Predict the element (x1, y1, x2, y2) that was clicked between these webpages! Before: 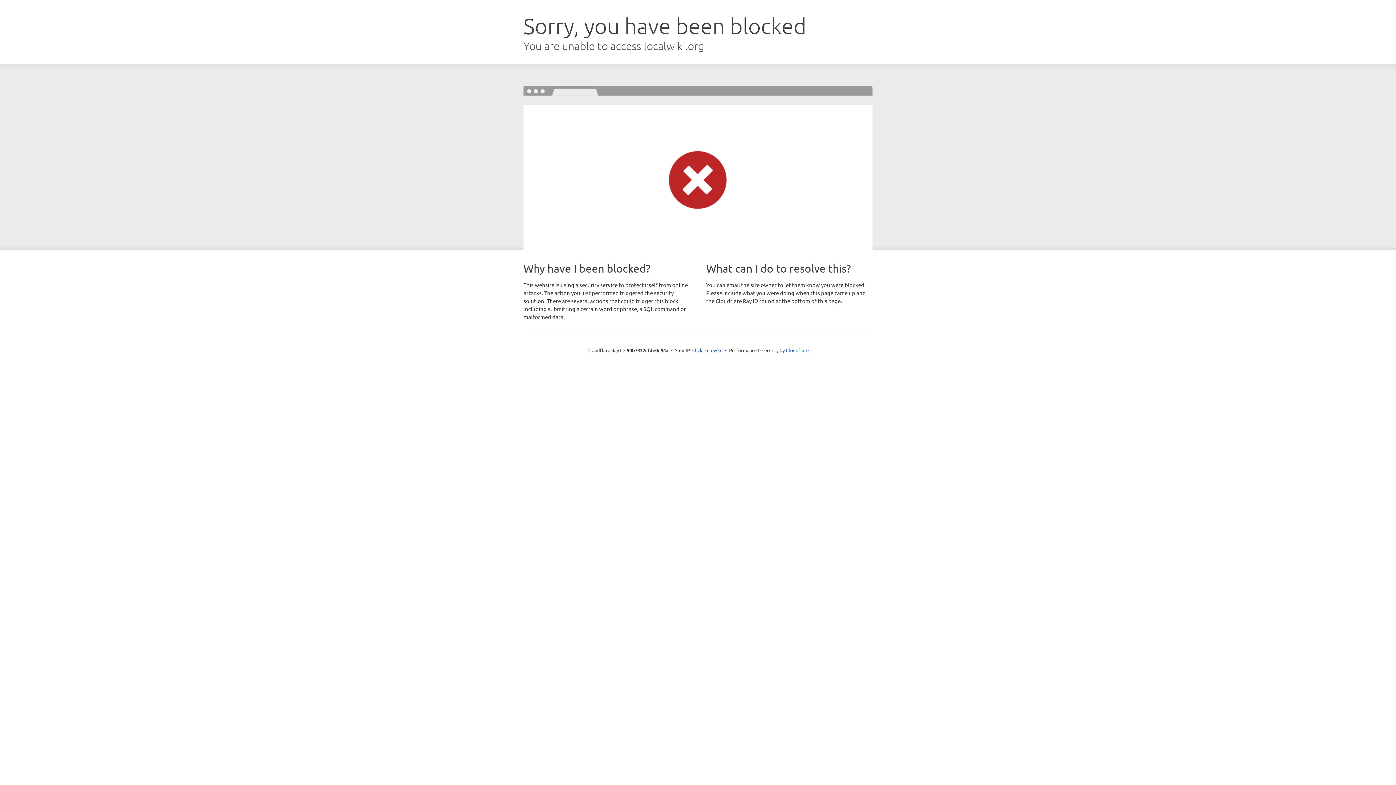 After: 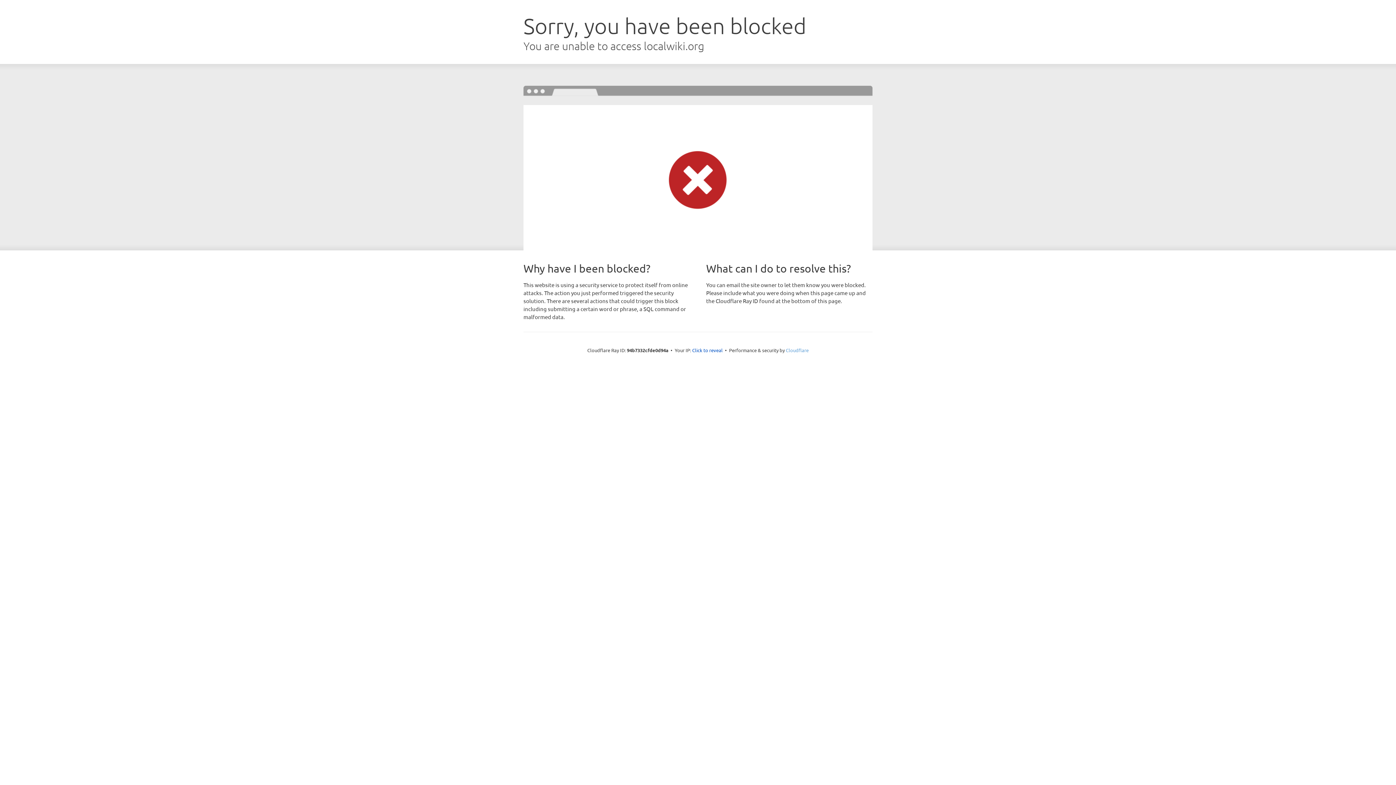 Action: bbox: (786, 347, 808, 353) label: Cloudflare